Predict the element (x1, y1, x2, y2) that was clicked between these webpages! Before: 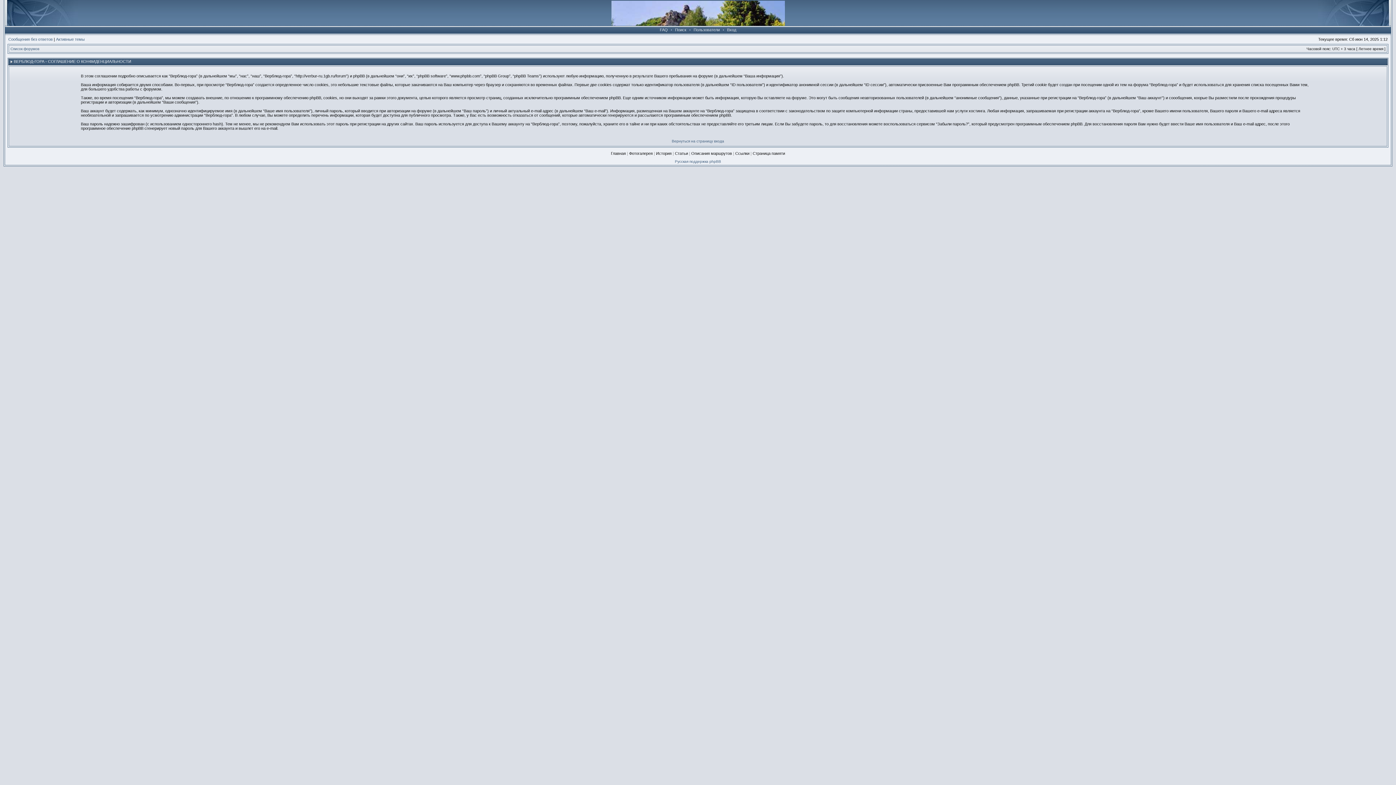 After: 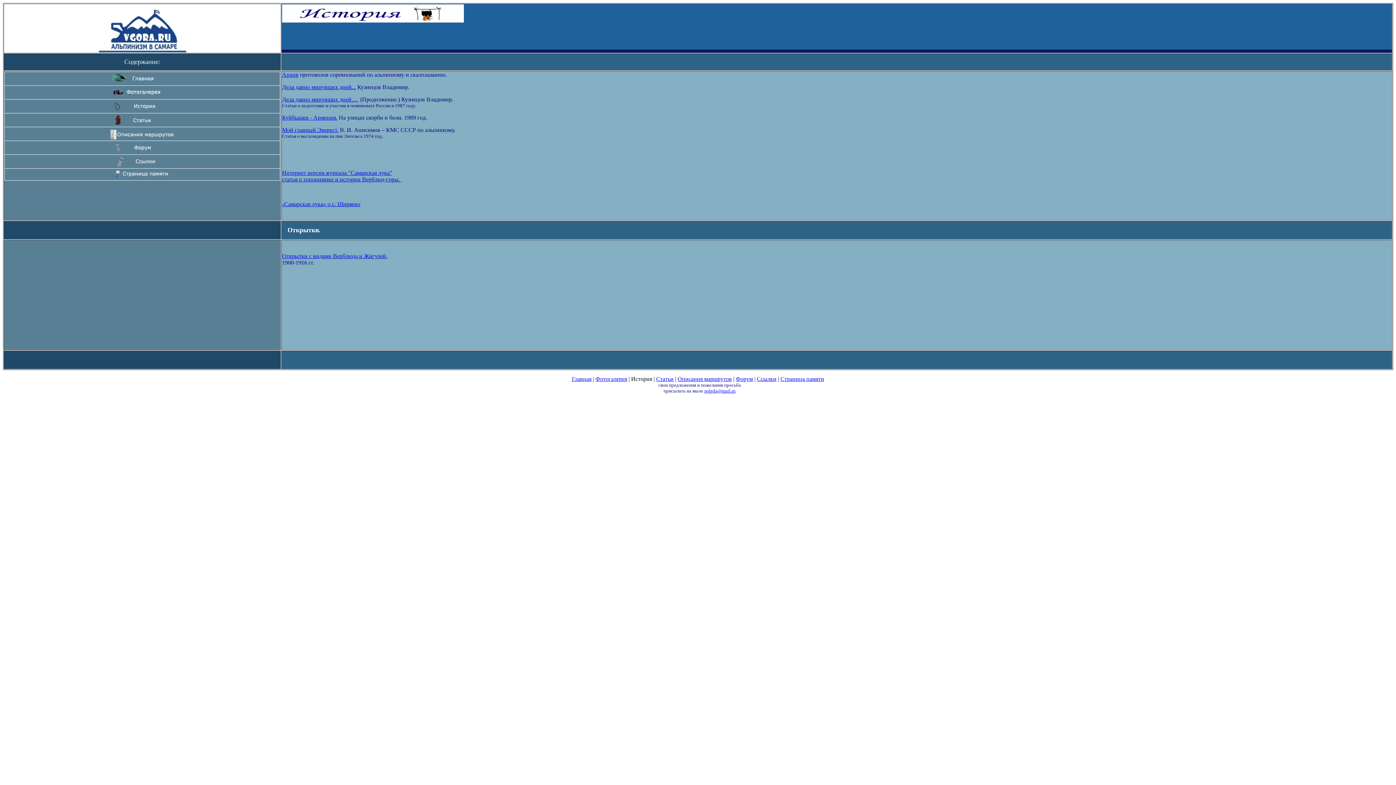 Action: label: История bbox: (656, 151, 671, 155)